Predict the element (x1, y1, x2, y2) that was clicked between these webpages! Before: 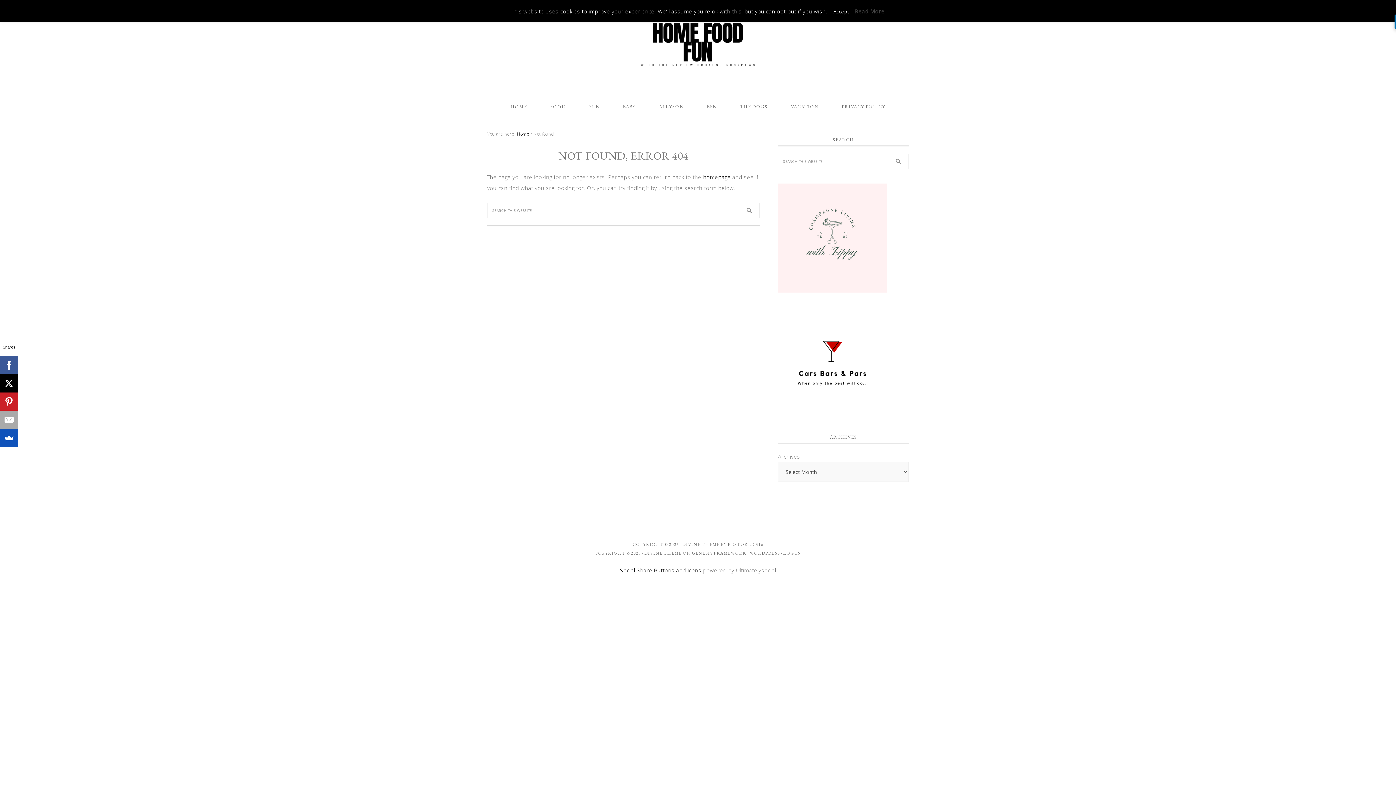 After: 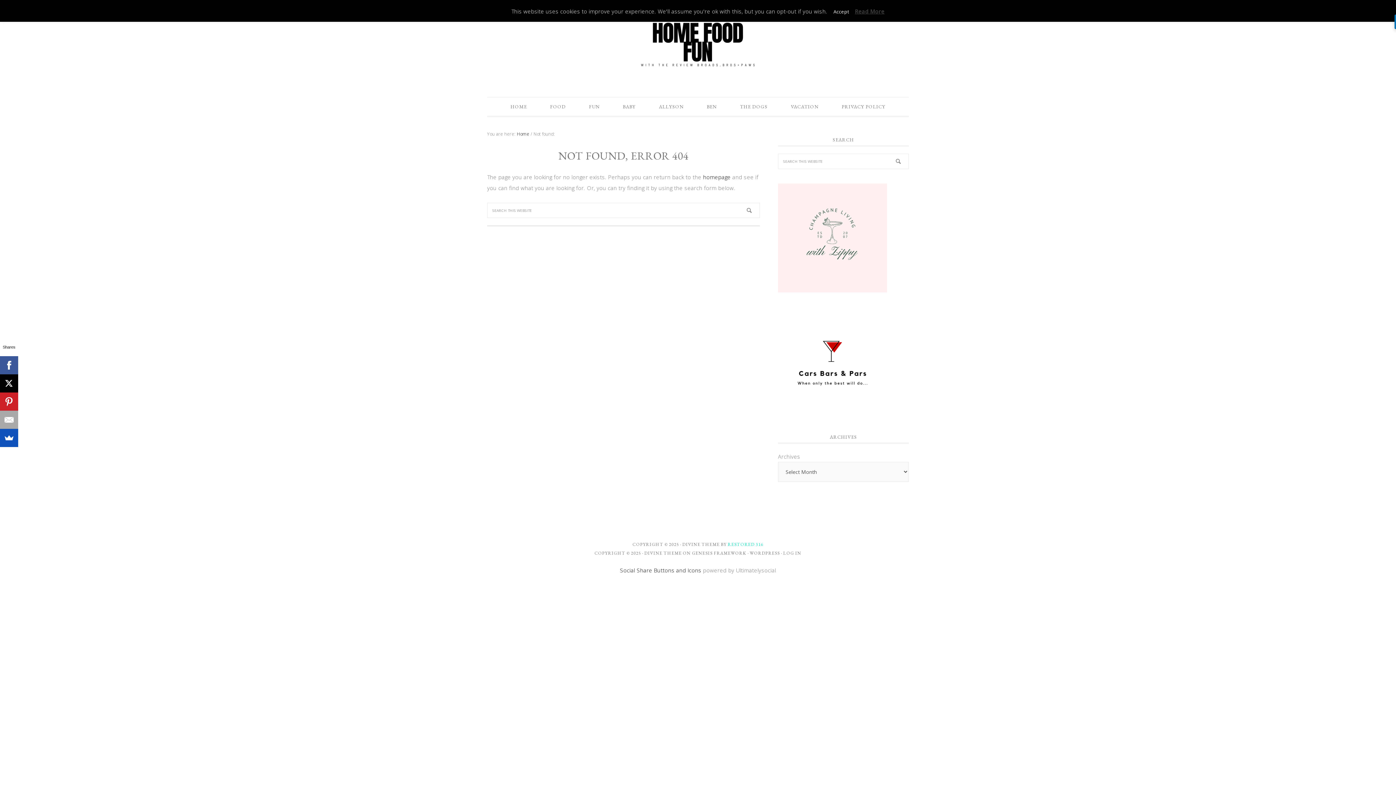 Action: bbox: (728, 541, 763, 547) label: RESTORED 316